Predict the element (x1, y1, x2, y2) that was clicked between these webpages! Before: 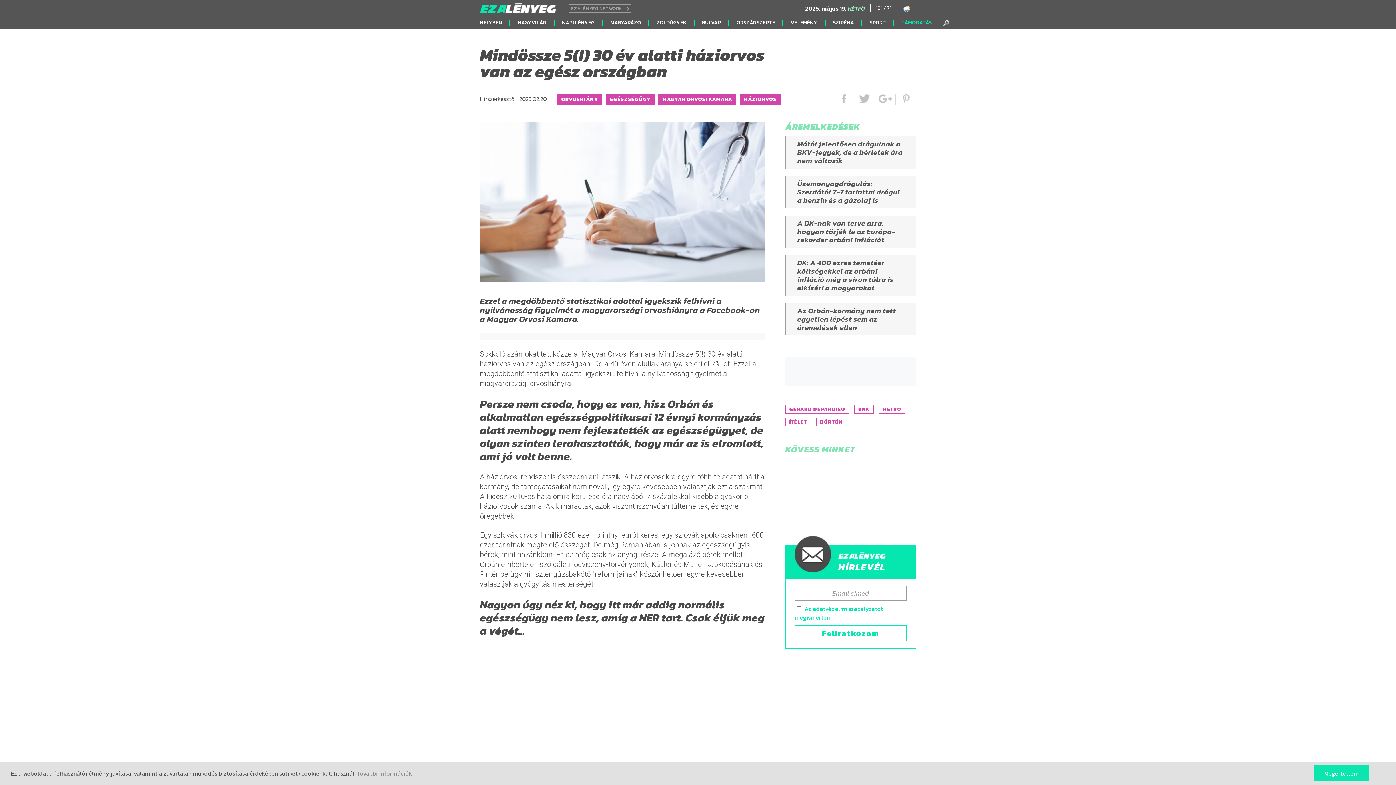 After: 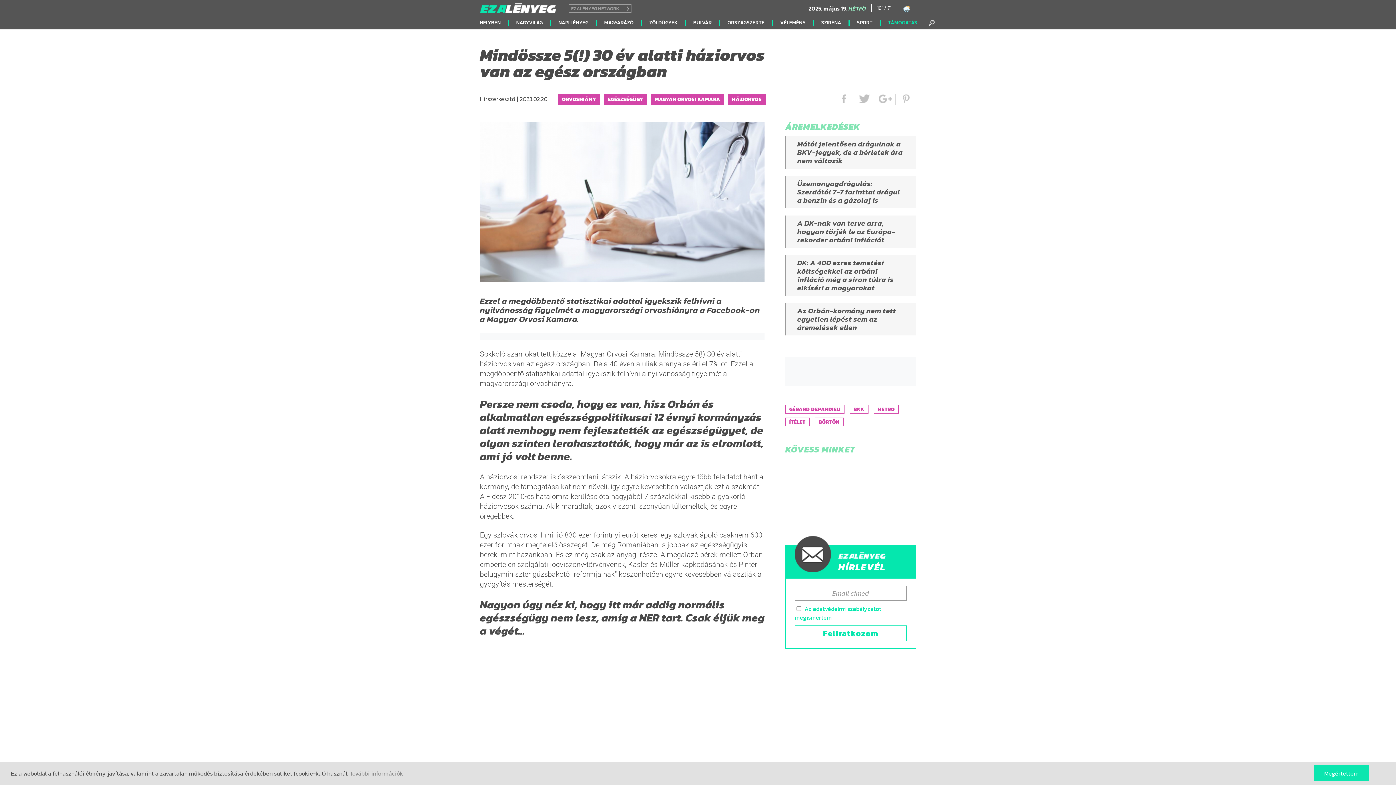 Action: bbox: (480, 42, 764, 83) label: Mindössze 5(!) 30 év alatti háziorvos van az egész országban